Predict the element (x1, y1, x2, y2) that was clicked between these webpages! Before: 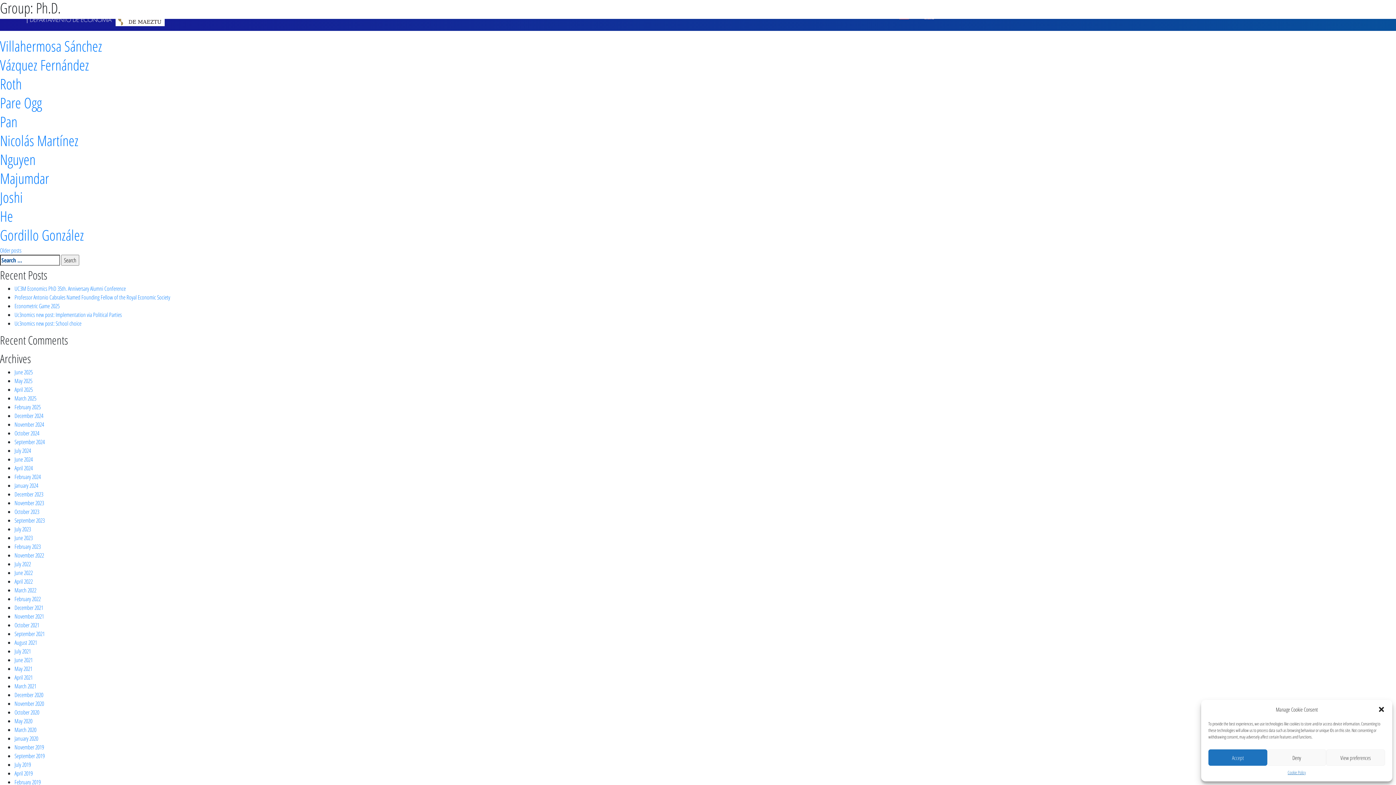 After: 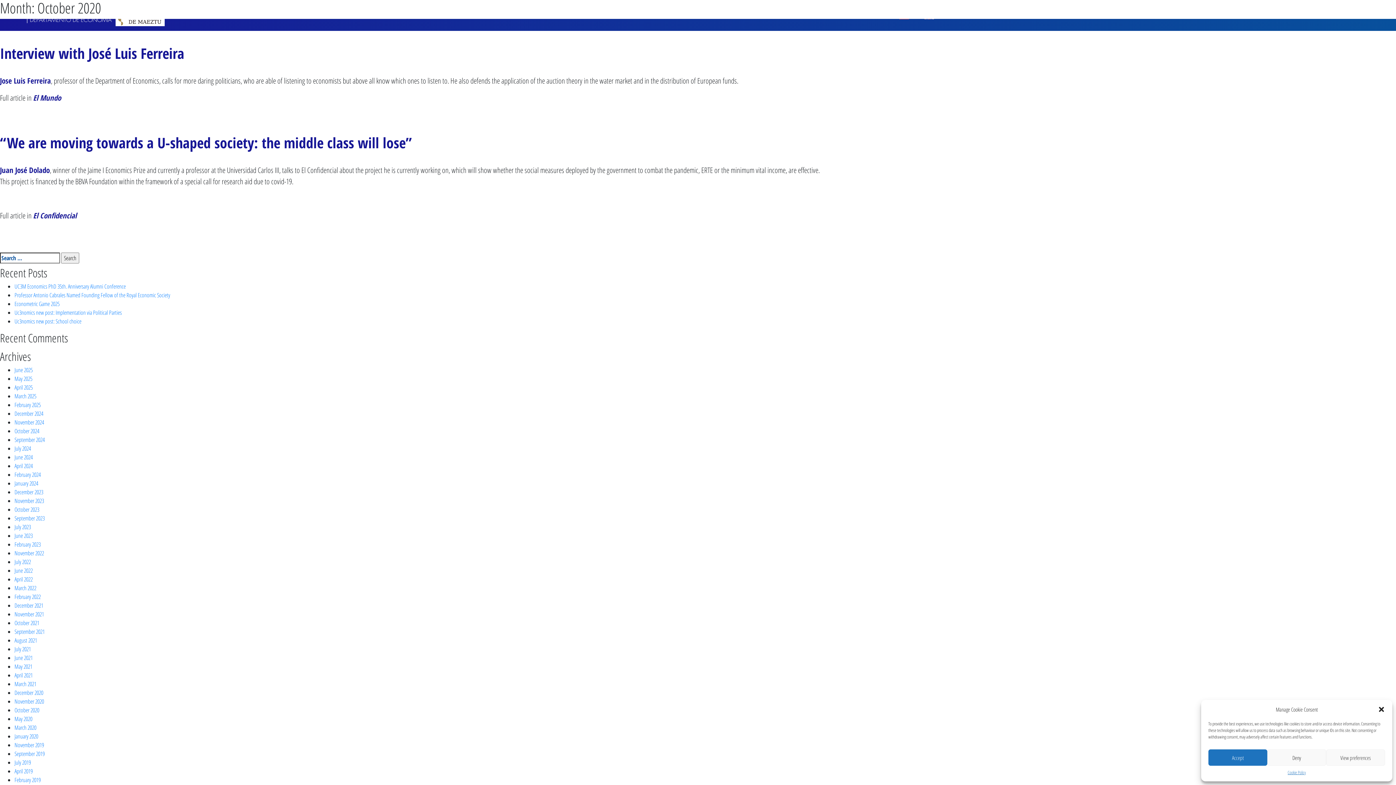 Action: bbox: (14, 708, 39, 716) label: October 2020